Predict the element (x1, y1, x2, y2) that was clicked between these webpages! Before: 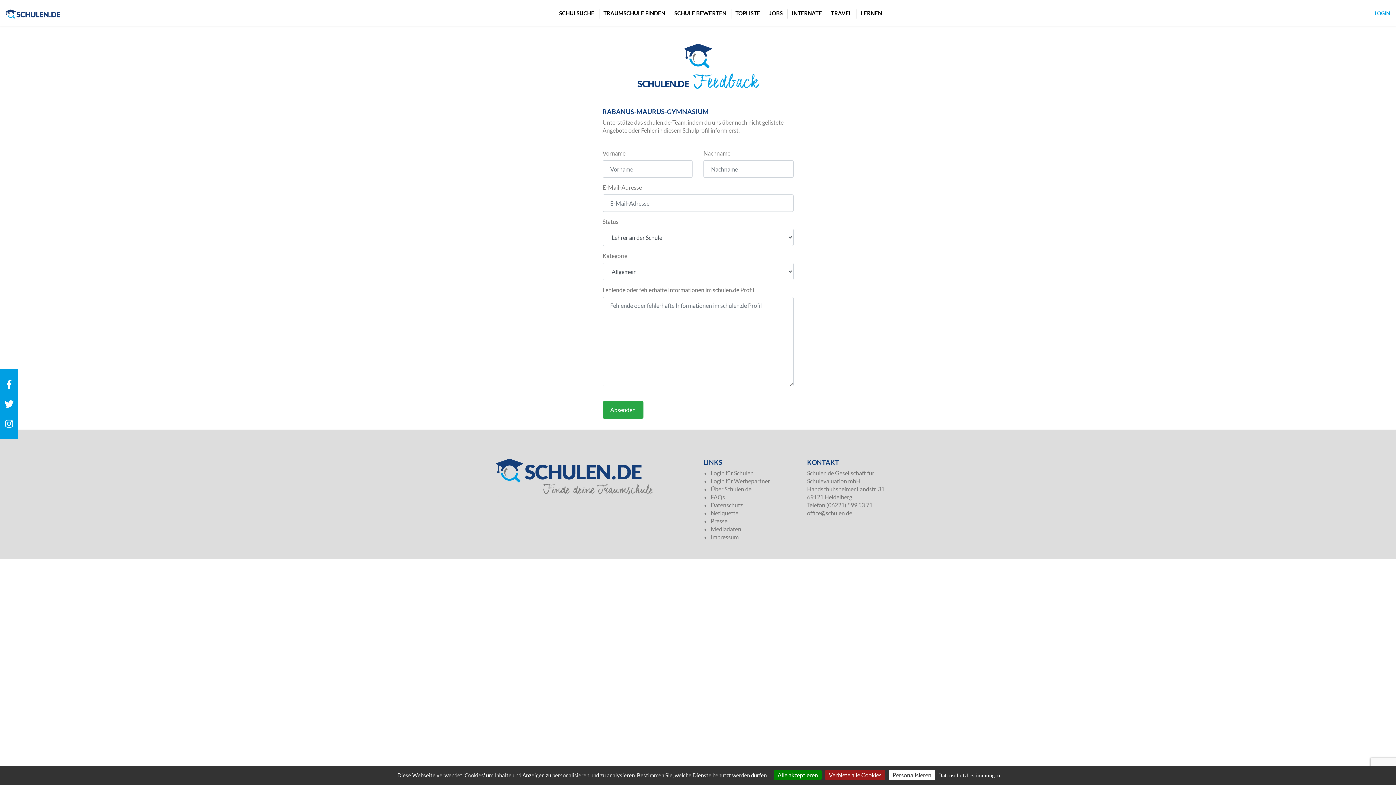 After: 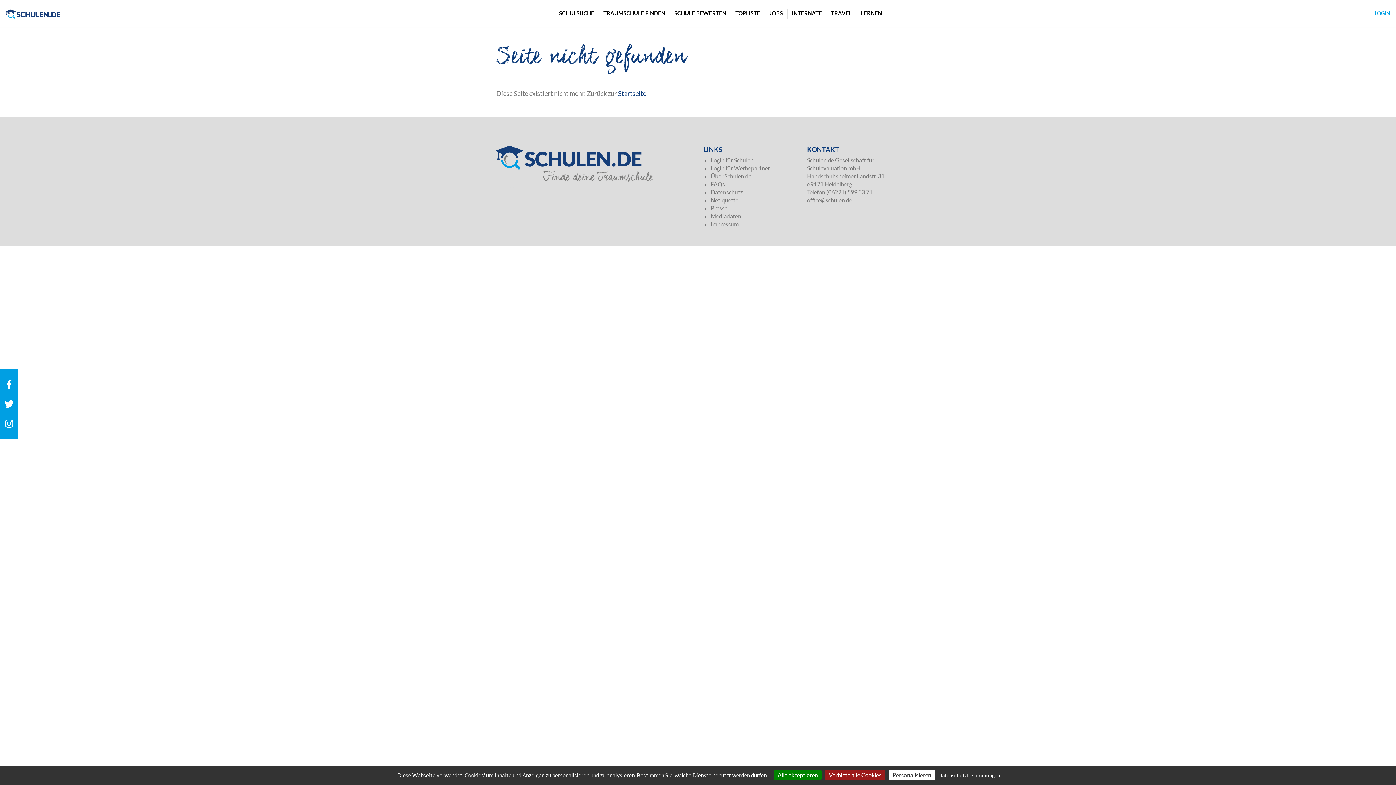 Action: label: Netiquette bbox: (710, 509, 738, 516)